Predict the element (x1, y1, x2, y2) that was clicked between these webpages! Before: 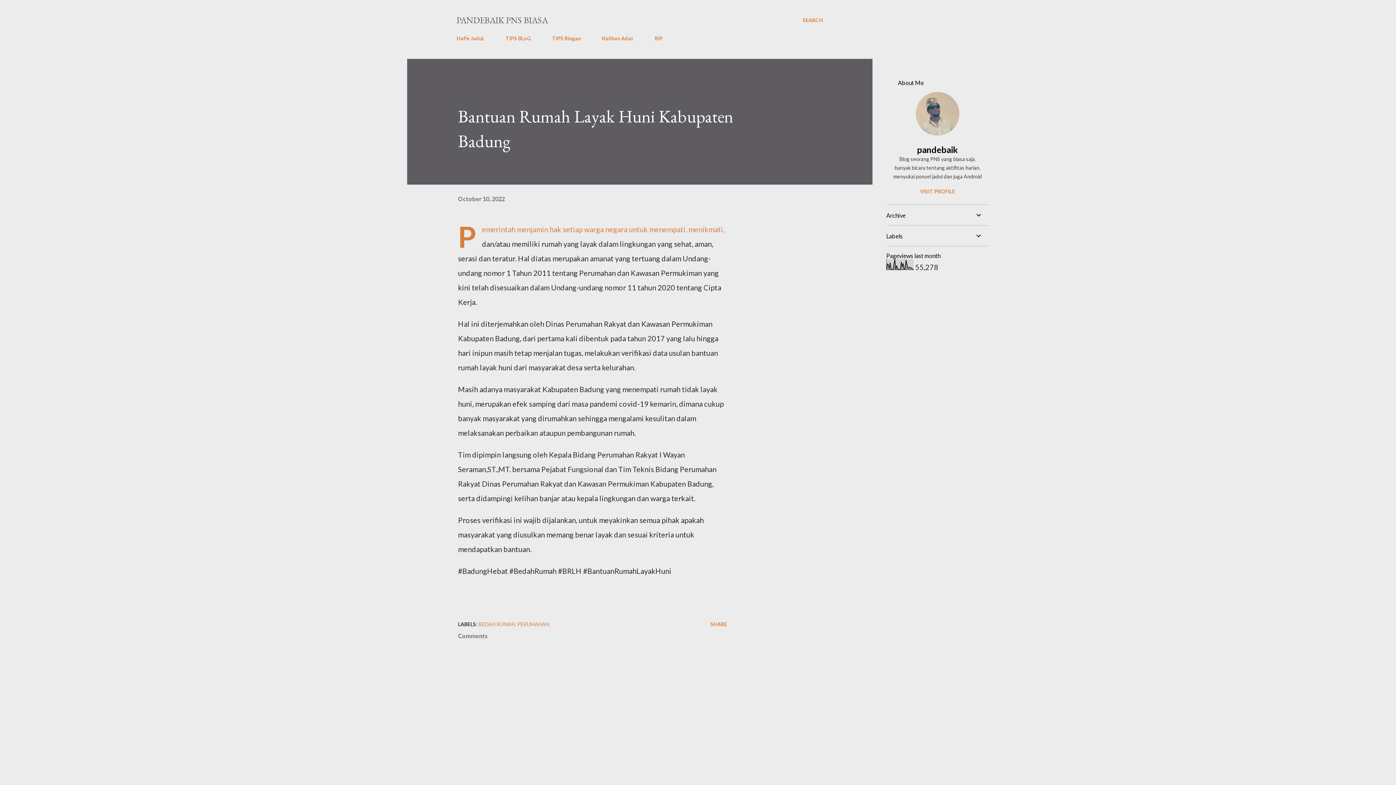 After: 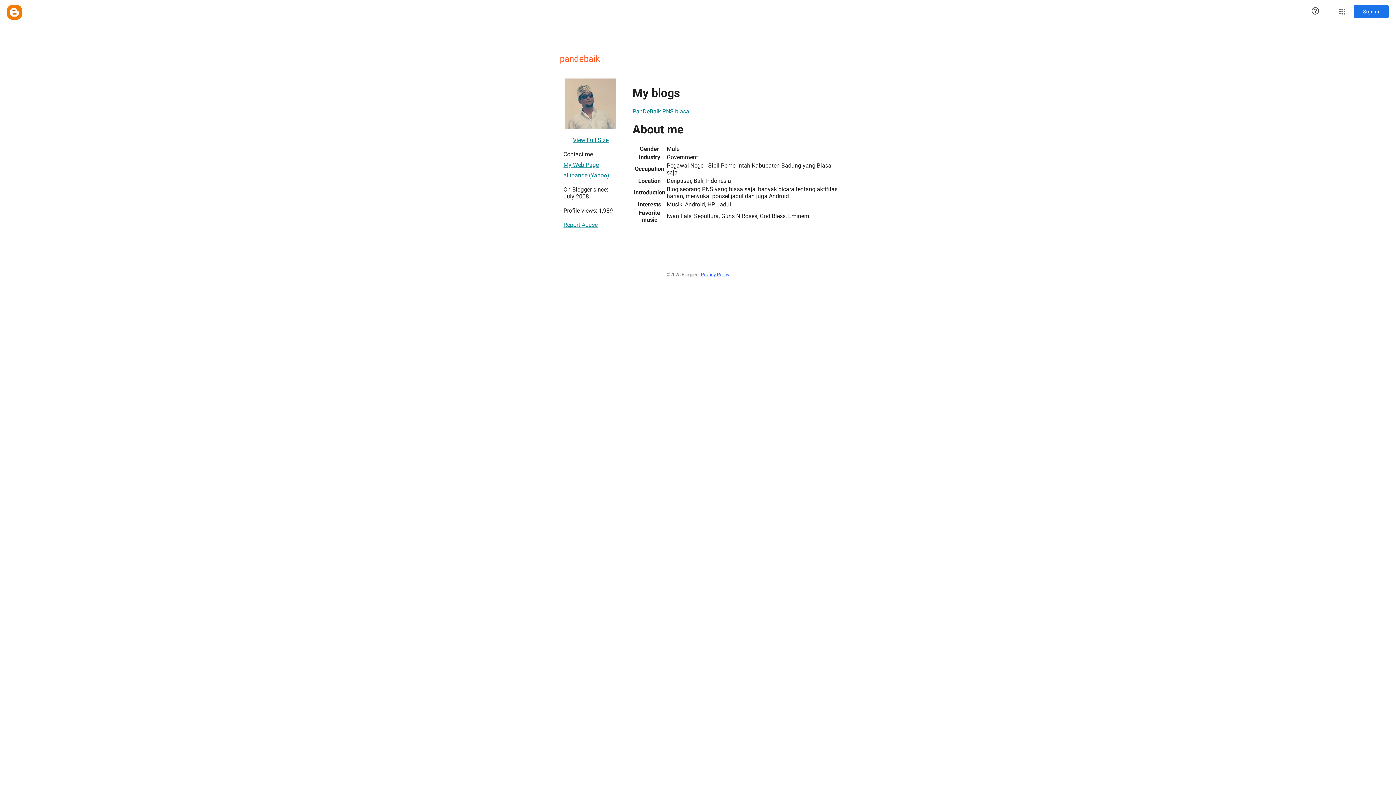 Action: label: VISIT PROFILE bbox: (886, 188, 989, 194)